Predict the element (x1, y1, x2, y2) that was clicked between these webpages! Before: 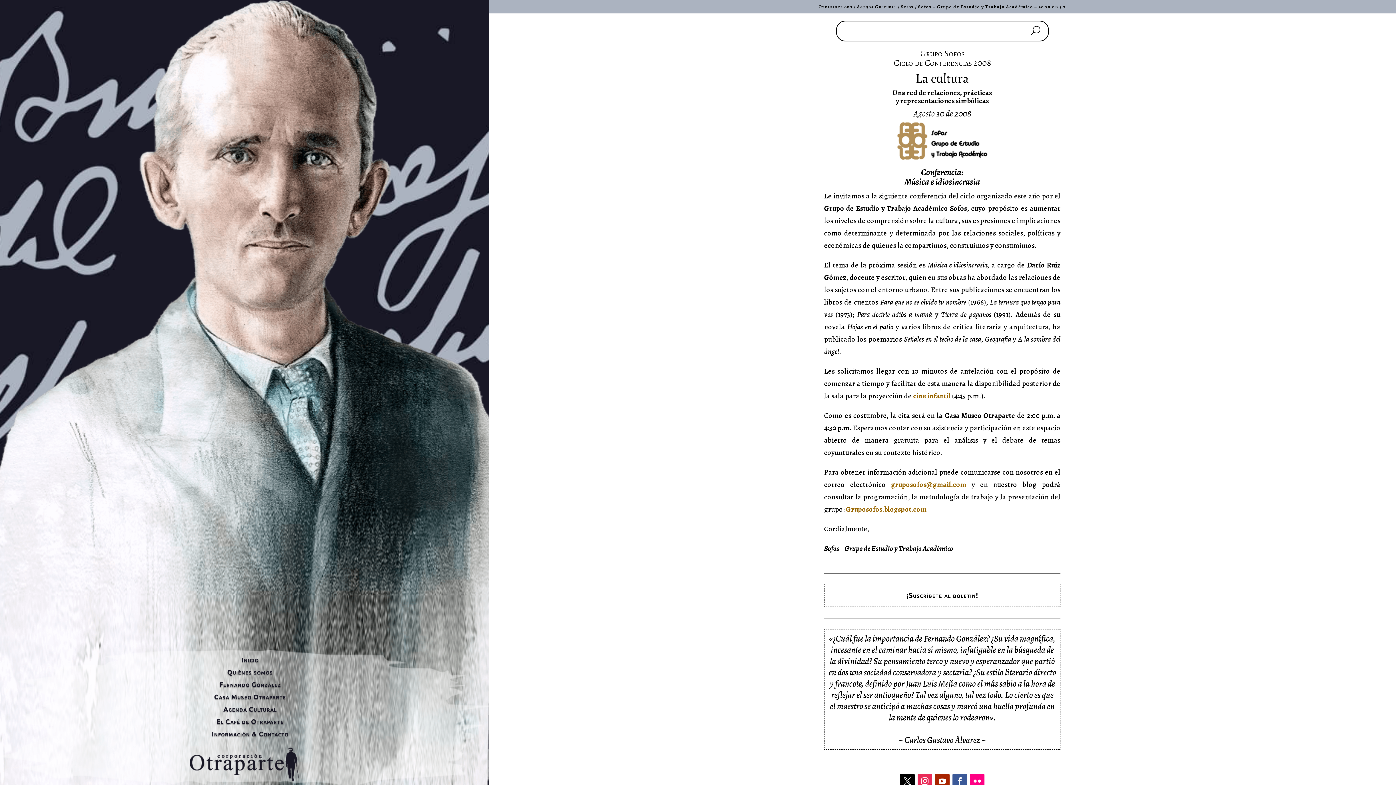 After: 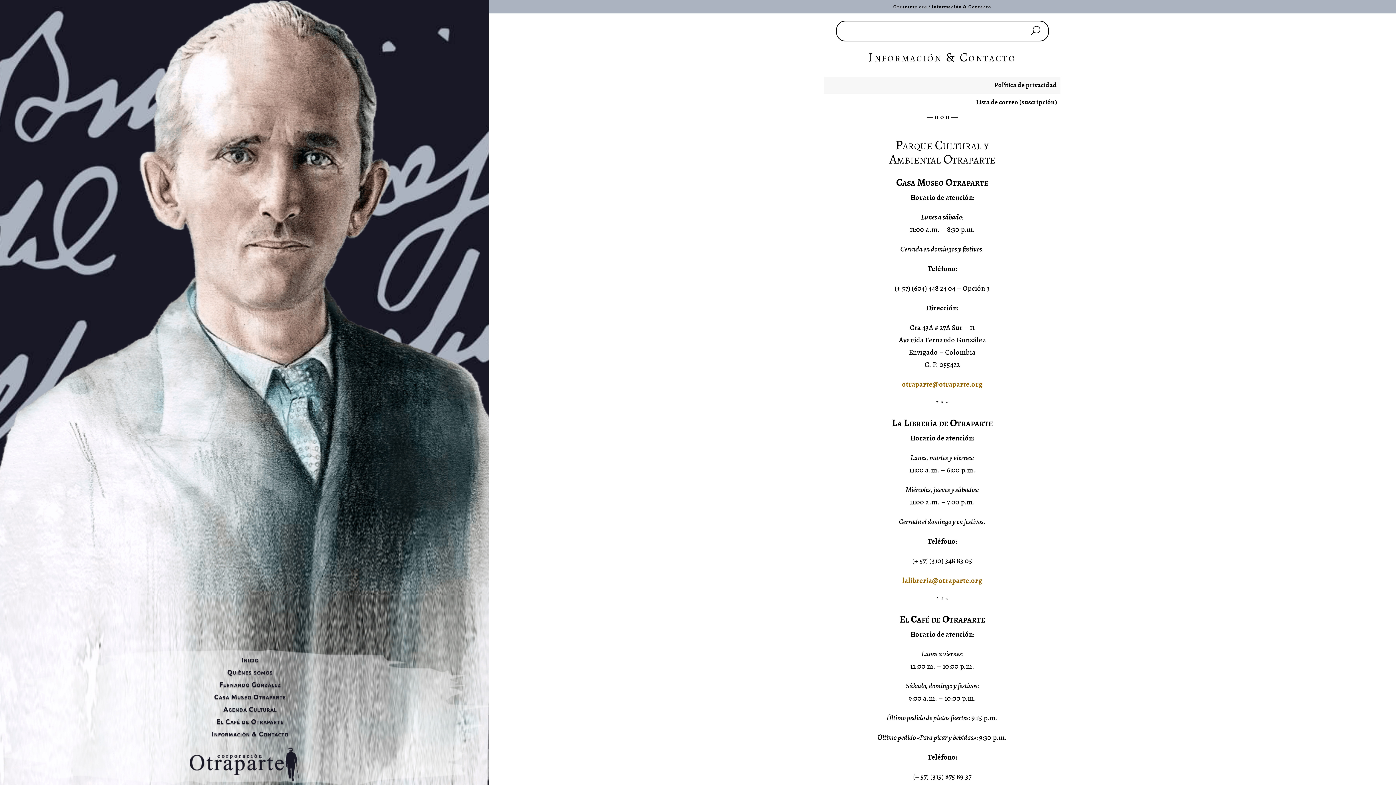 Action: label: Información & Contacto bbox: (211, 730, 288, 737)